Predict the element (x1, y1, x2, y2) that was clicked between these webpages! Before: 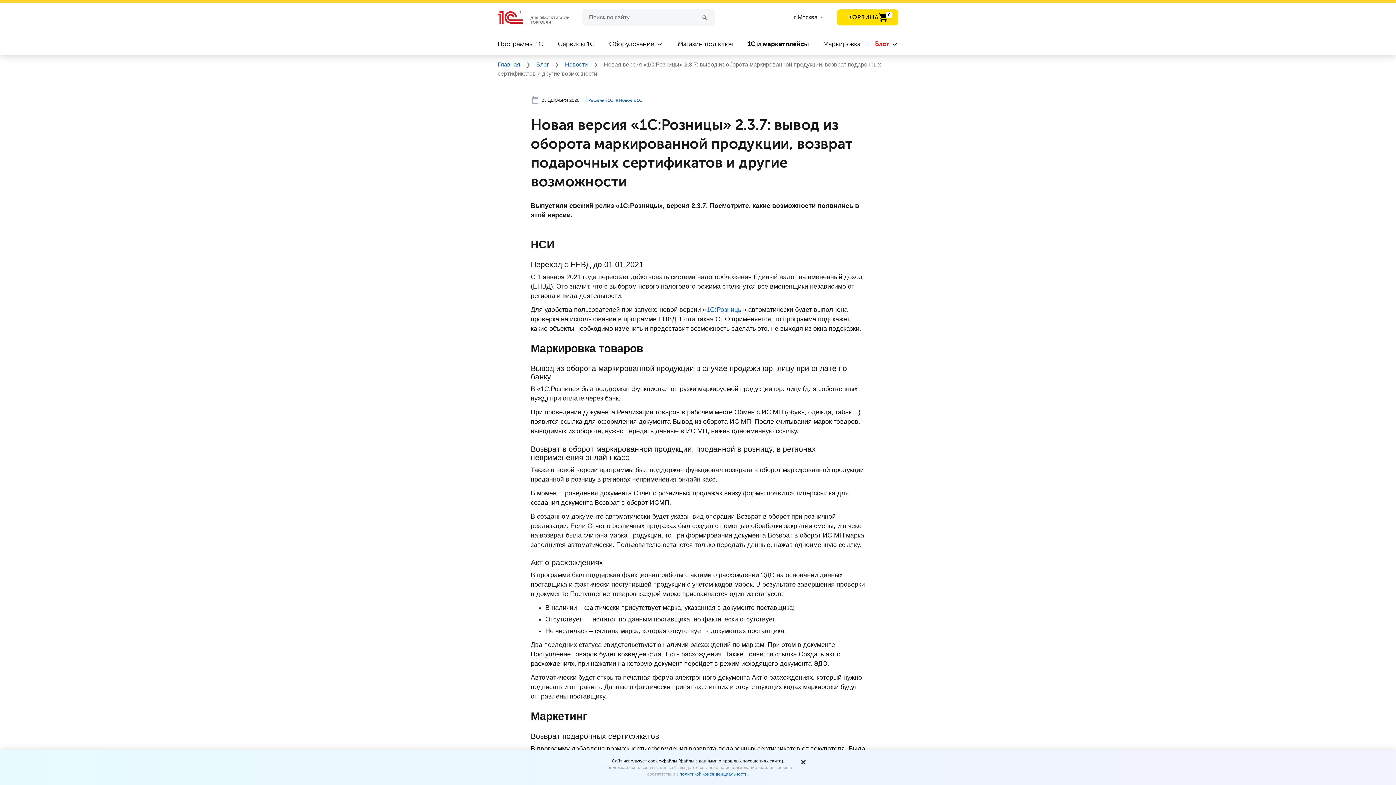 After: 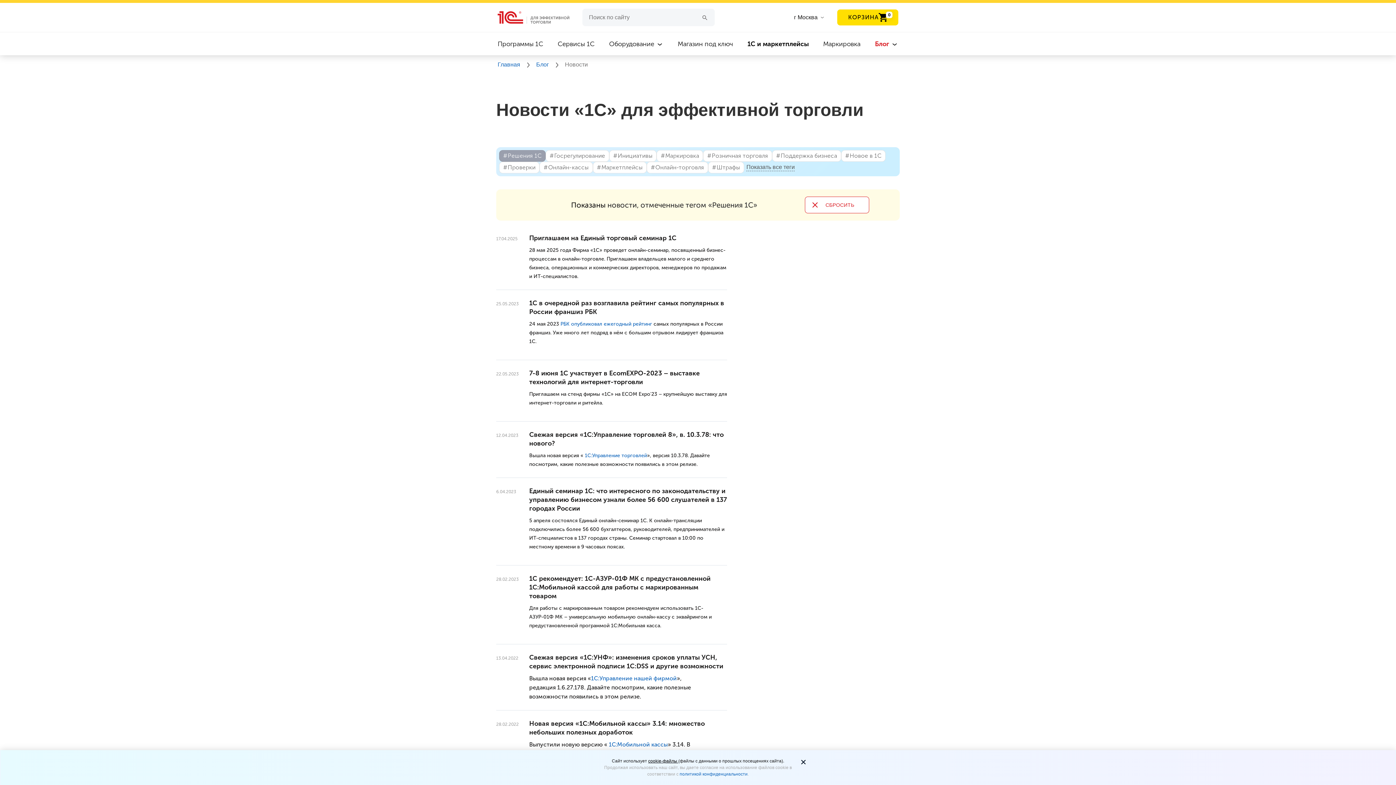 Action: label: #⁣Решения 1С bbox: (585, 97, 613, 102)